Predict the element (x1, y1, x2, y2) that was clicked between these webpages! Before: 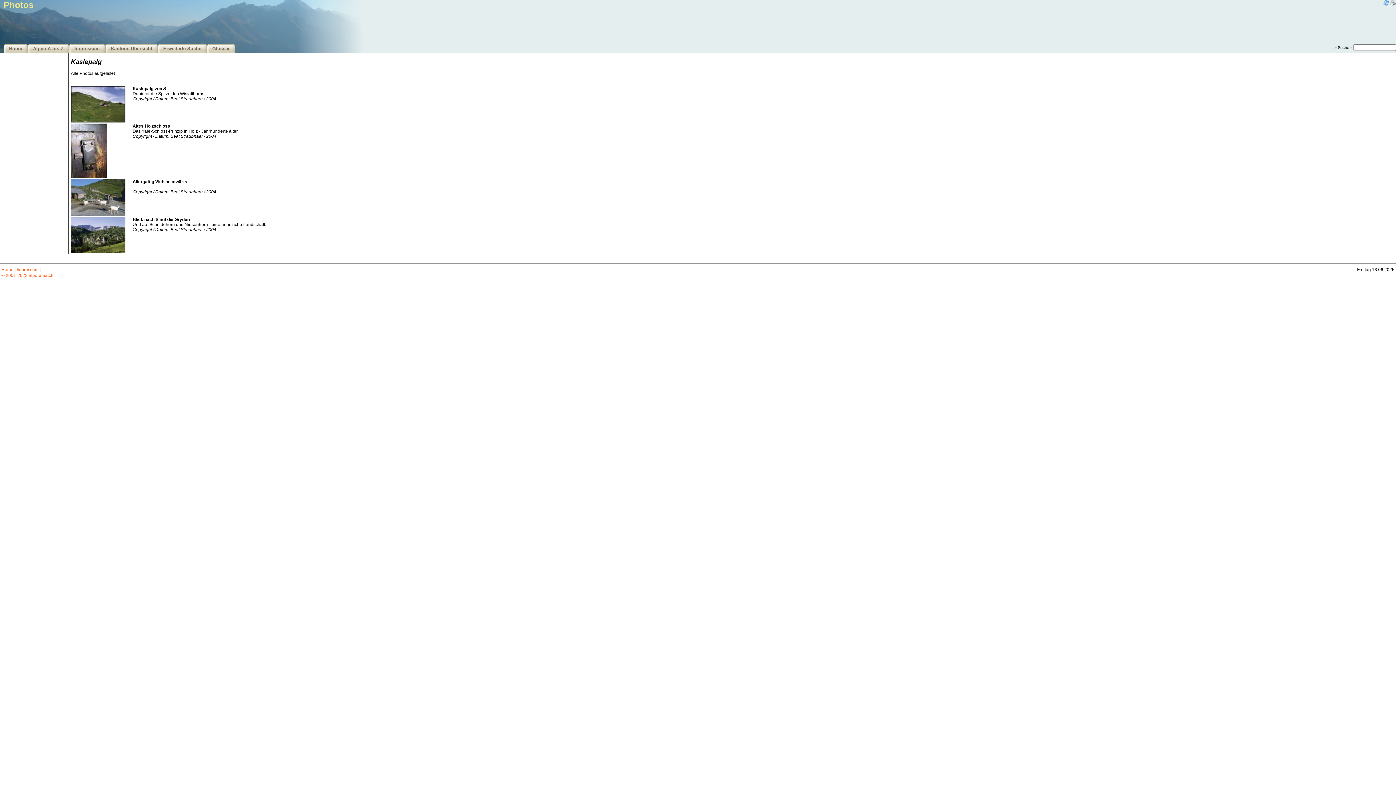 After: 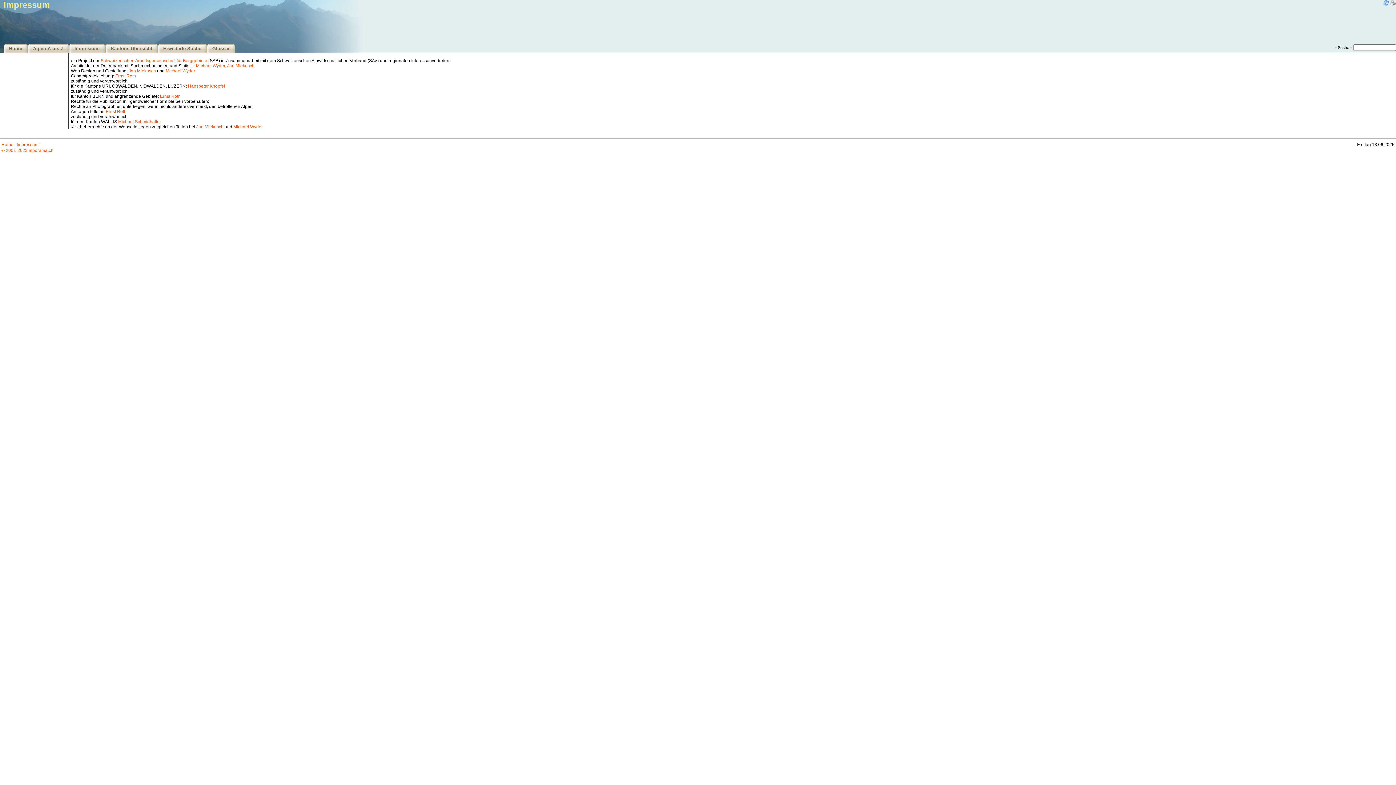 Action: label: Impressum bbox: (16, 267, 38, 272)